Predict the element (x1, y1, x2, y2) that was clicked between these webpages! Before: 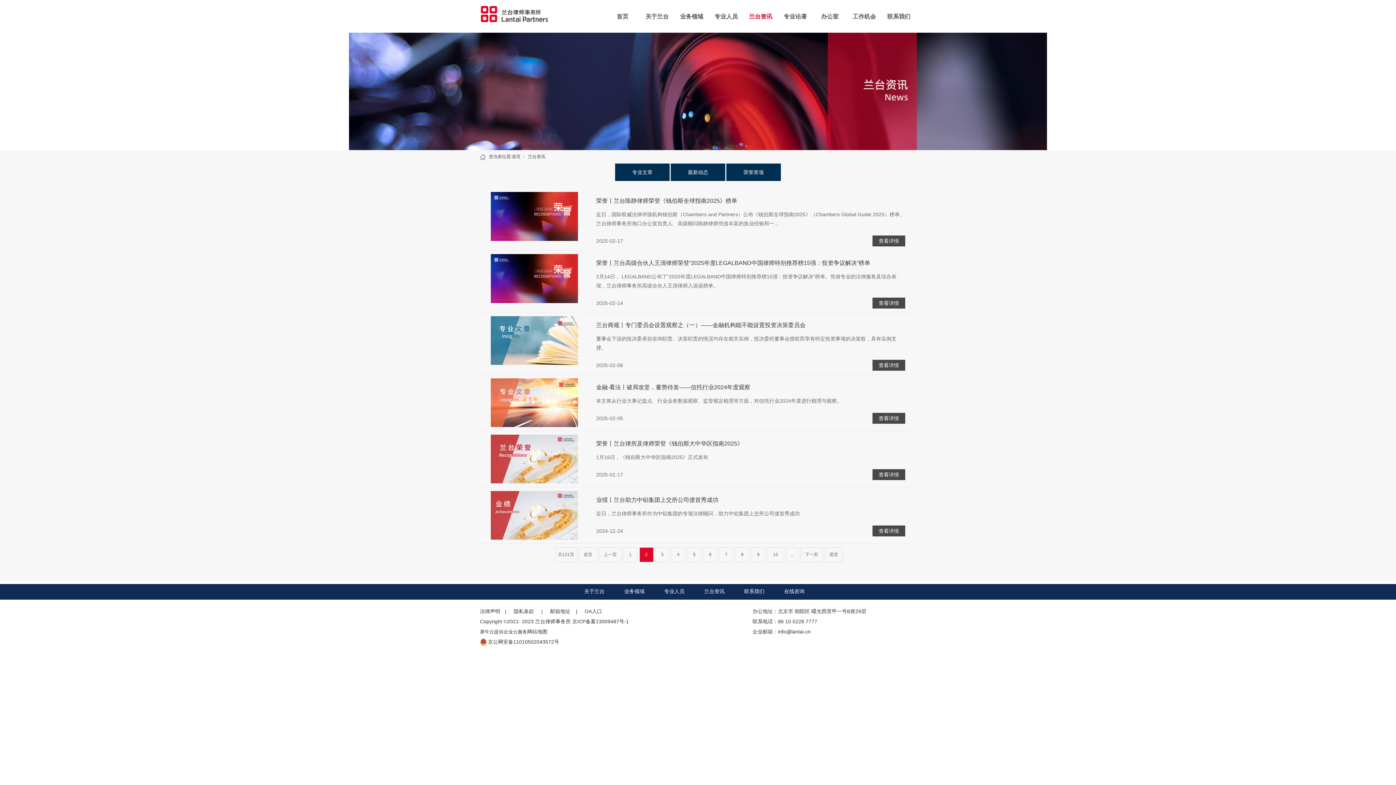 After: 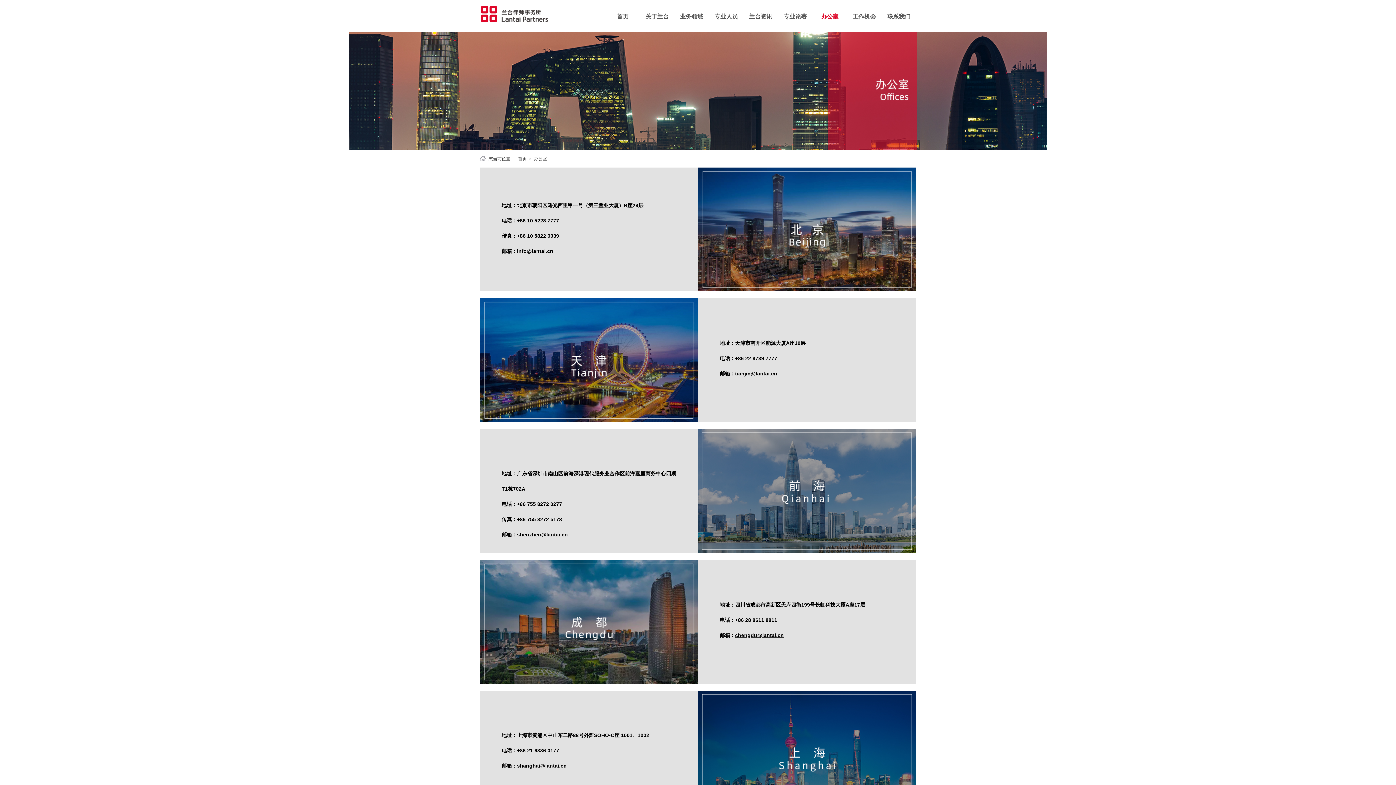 Action: label: 办公室 bbox: (812, 3, 847, 29)